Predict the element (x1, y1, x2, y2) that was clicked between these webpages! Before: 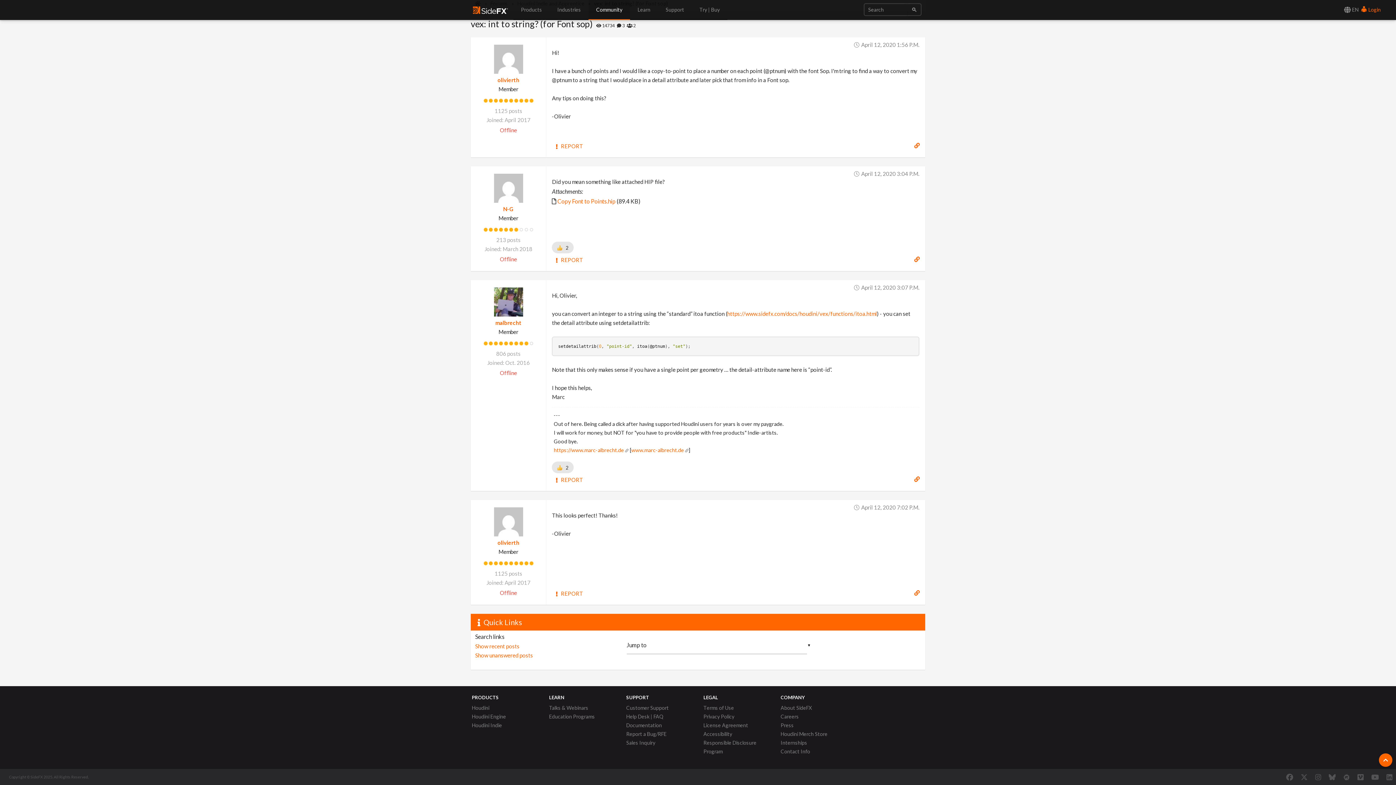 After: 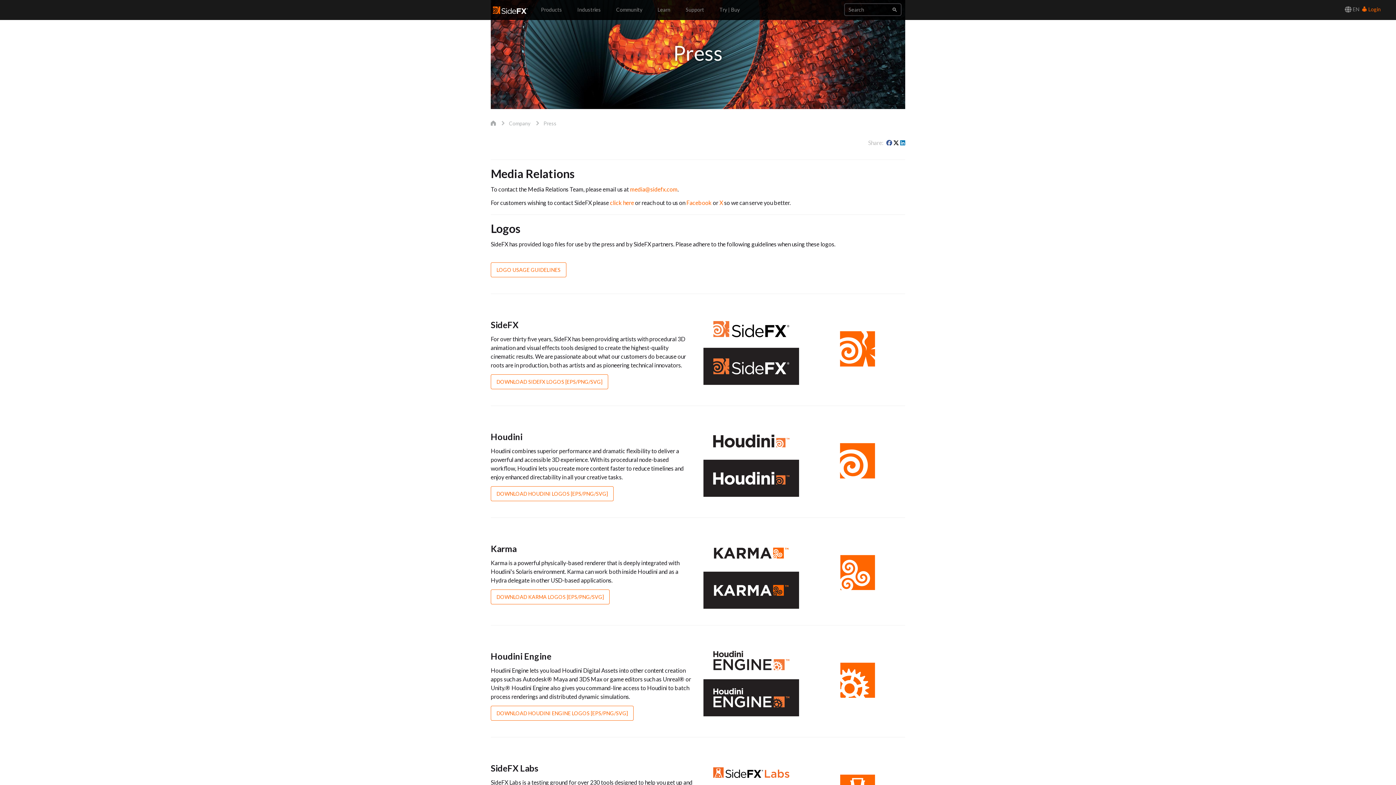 Action: label: Press bbox: (780, 721, 793, 730)